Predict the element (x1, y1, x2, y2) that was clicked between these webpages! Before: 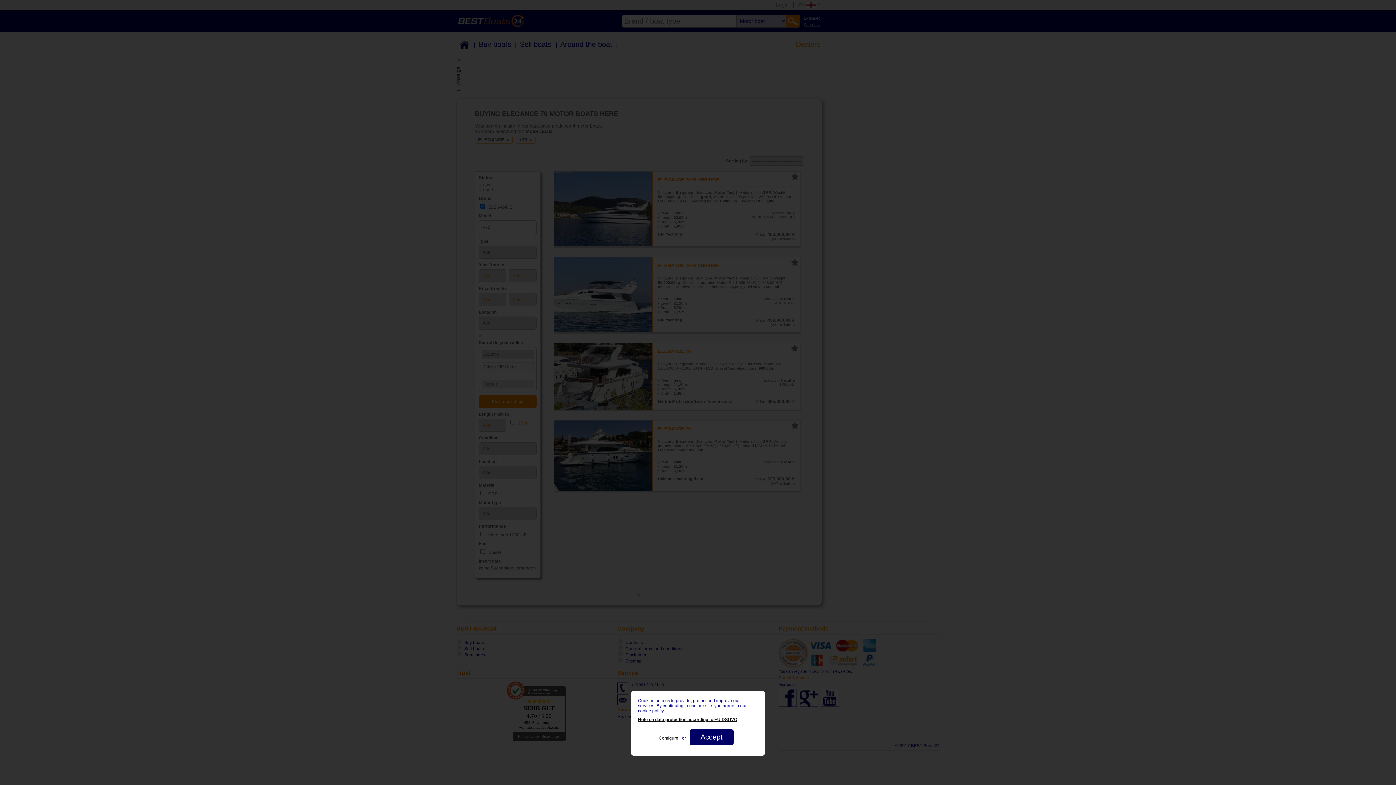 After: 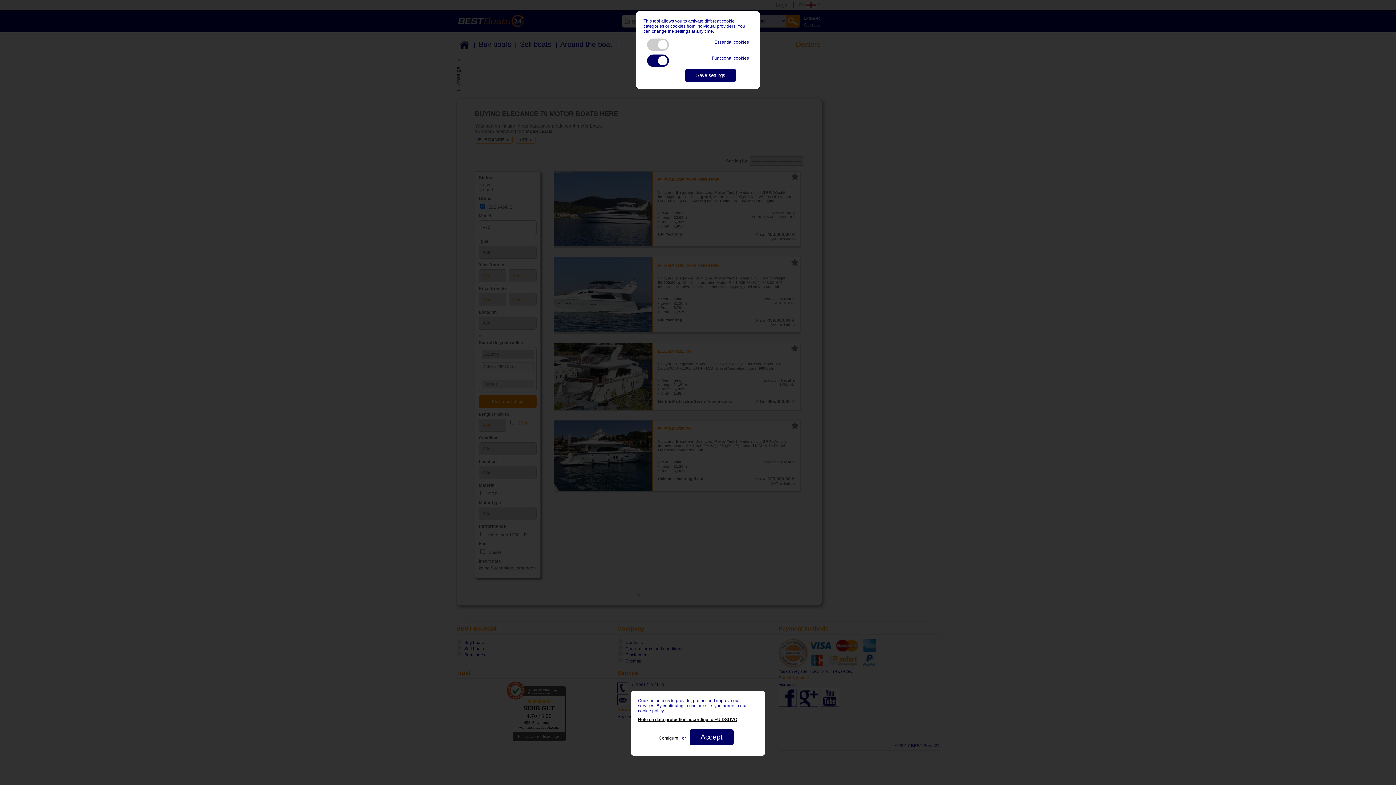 Action: label: Configure bbox: (658, 736, 678, 741)